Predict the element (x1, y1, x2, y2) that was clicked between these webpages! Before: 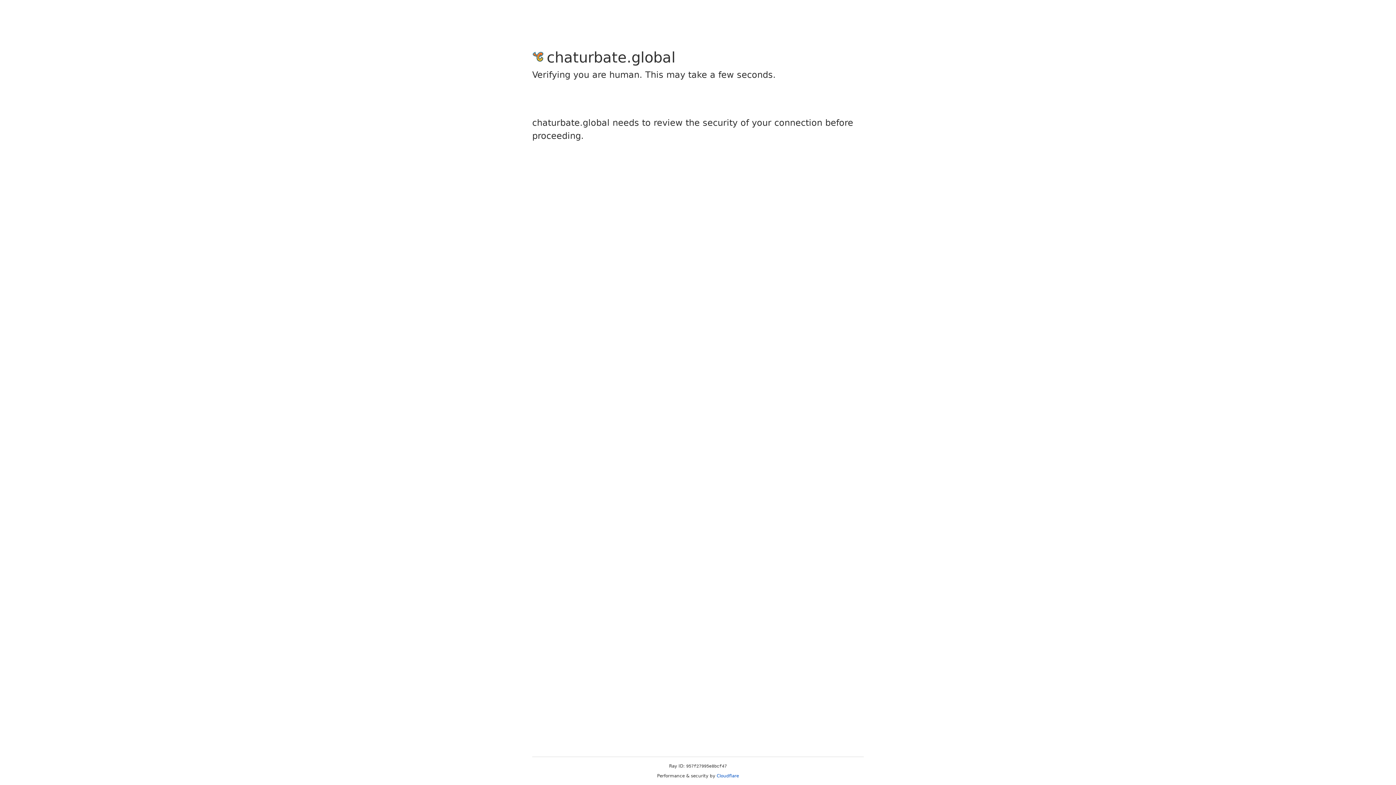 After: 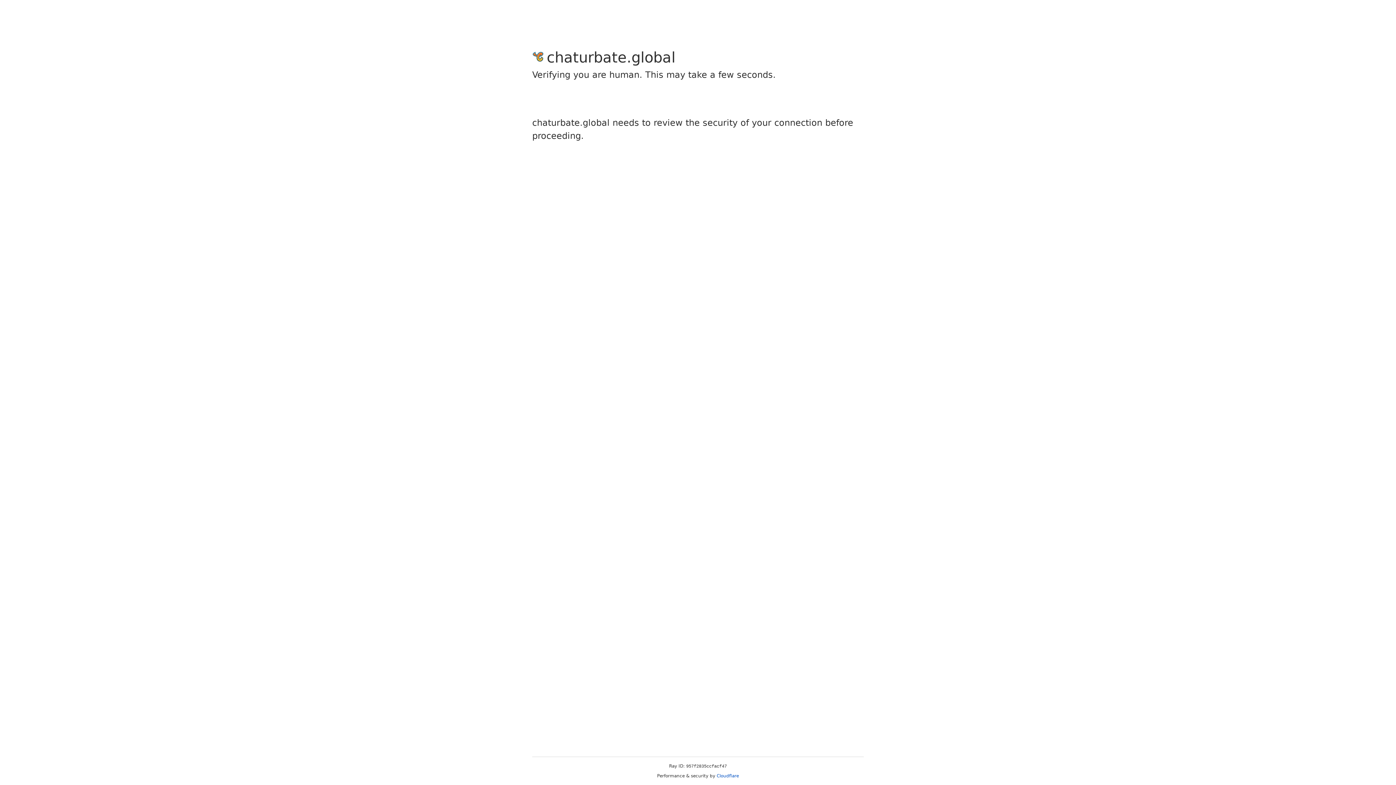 Action: bbox: (716, 773, 739, 778) label: Cloudflare